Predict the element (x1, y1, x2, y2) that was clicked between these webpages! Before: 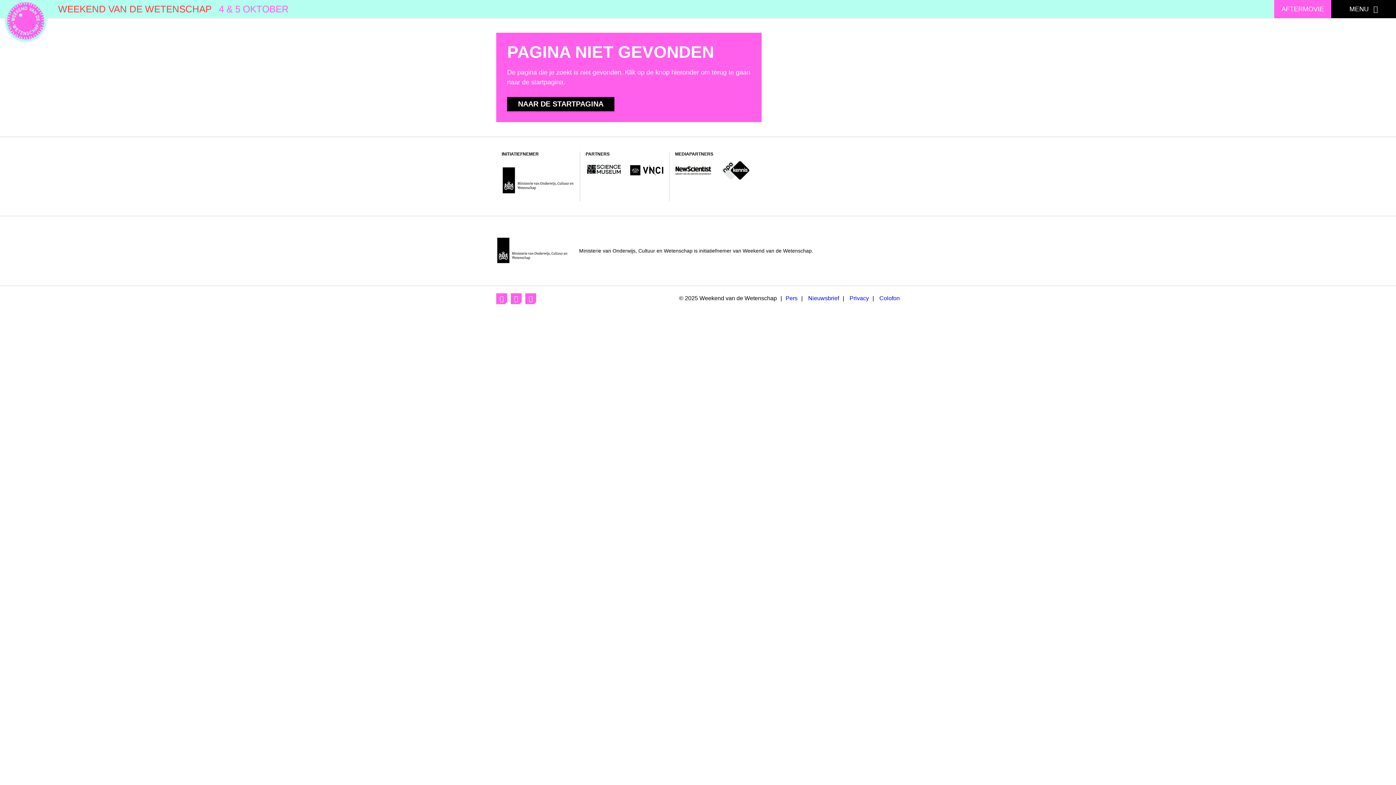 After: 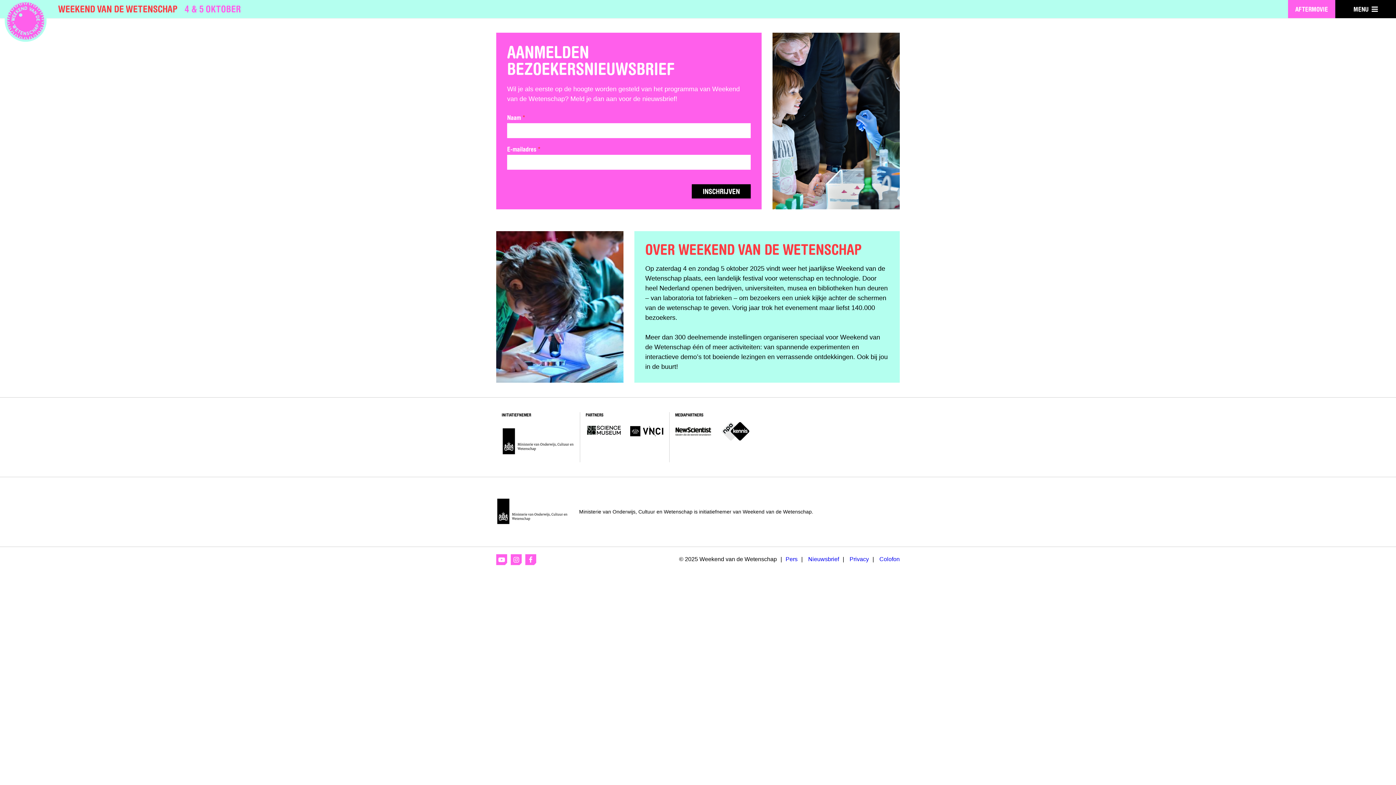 Action: bbox: (808, 295, 839, 301) label: Nieuwsbrief